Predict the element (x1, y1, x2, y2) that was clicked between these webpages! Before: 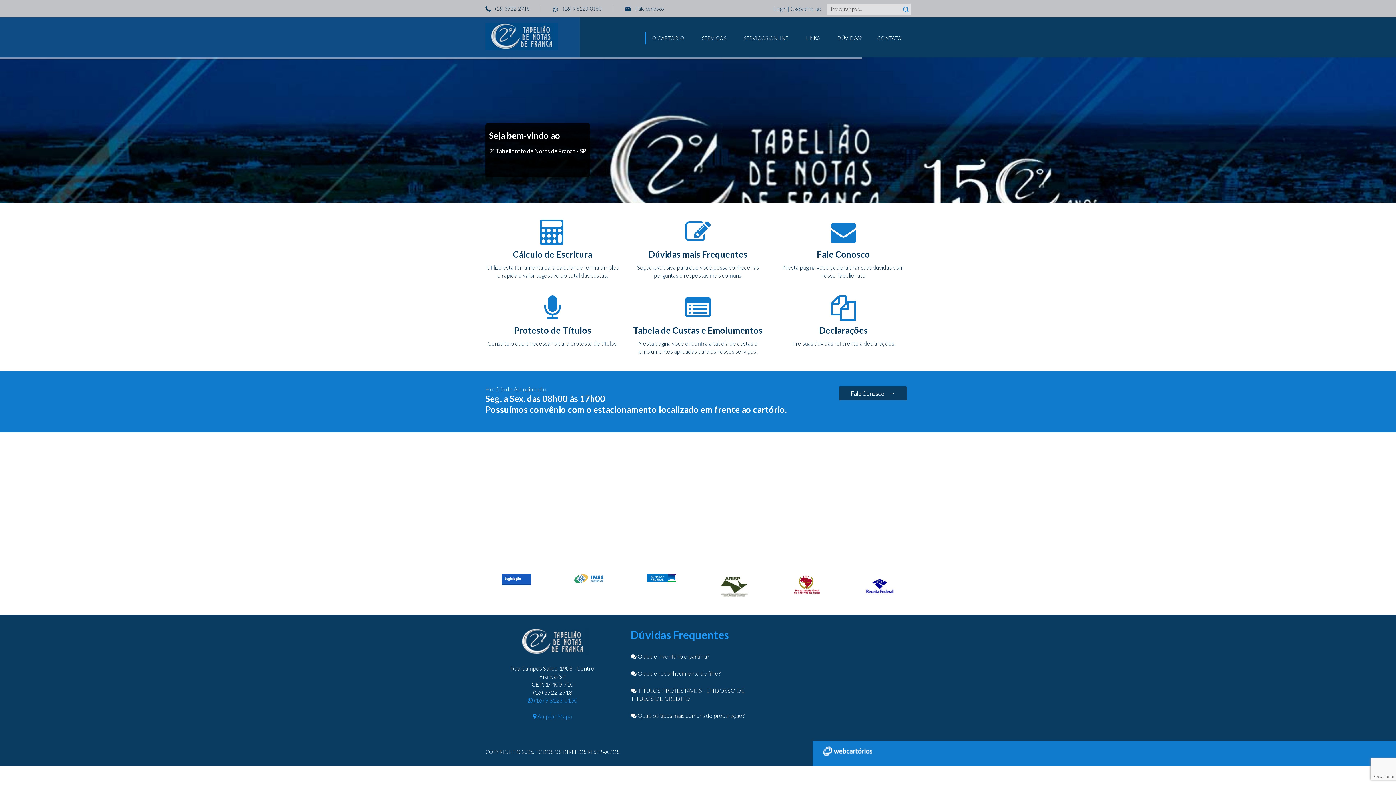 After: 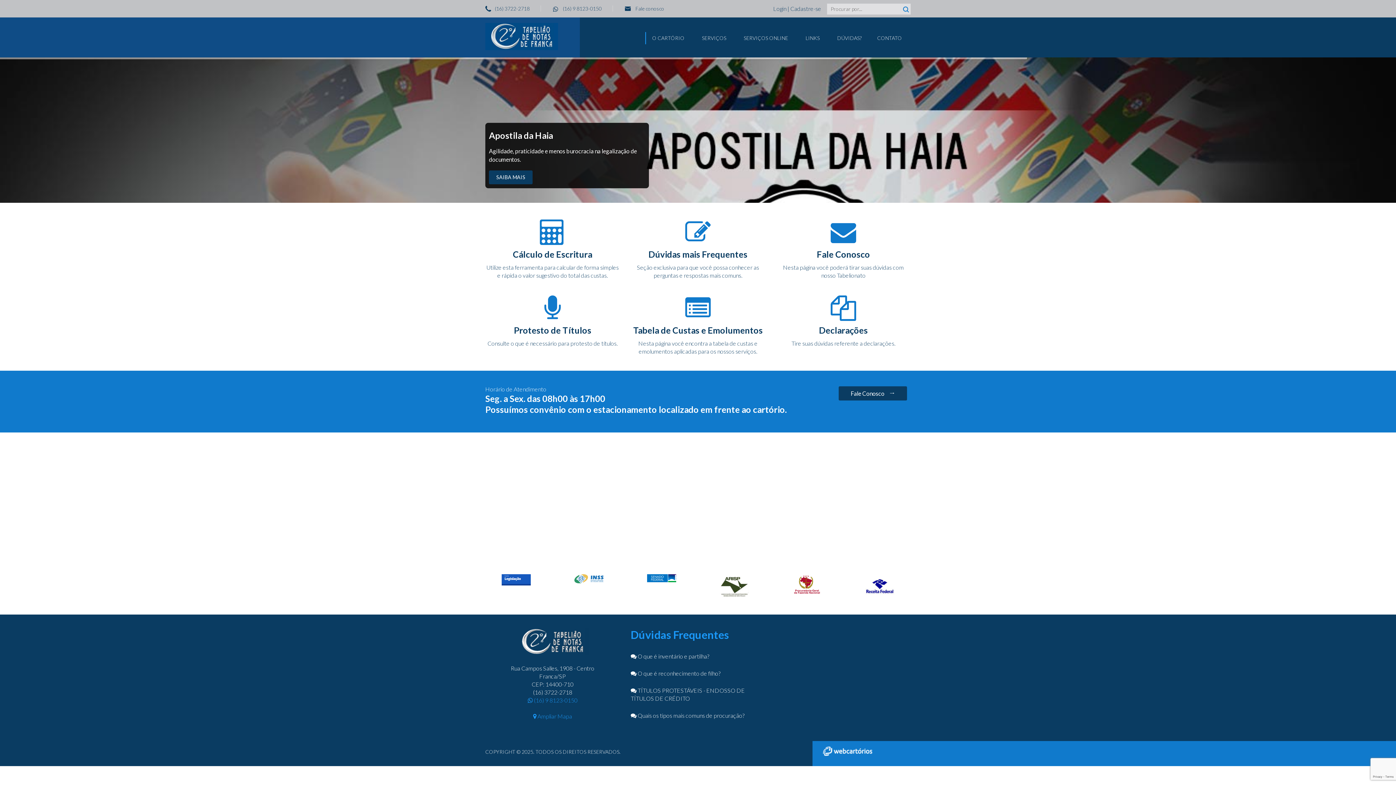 Action: bbox: (865, 592, 894, 599)